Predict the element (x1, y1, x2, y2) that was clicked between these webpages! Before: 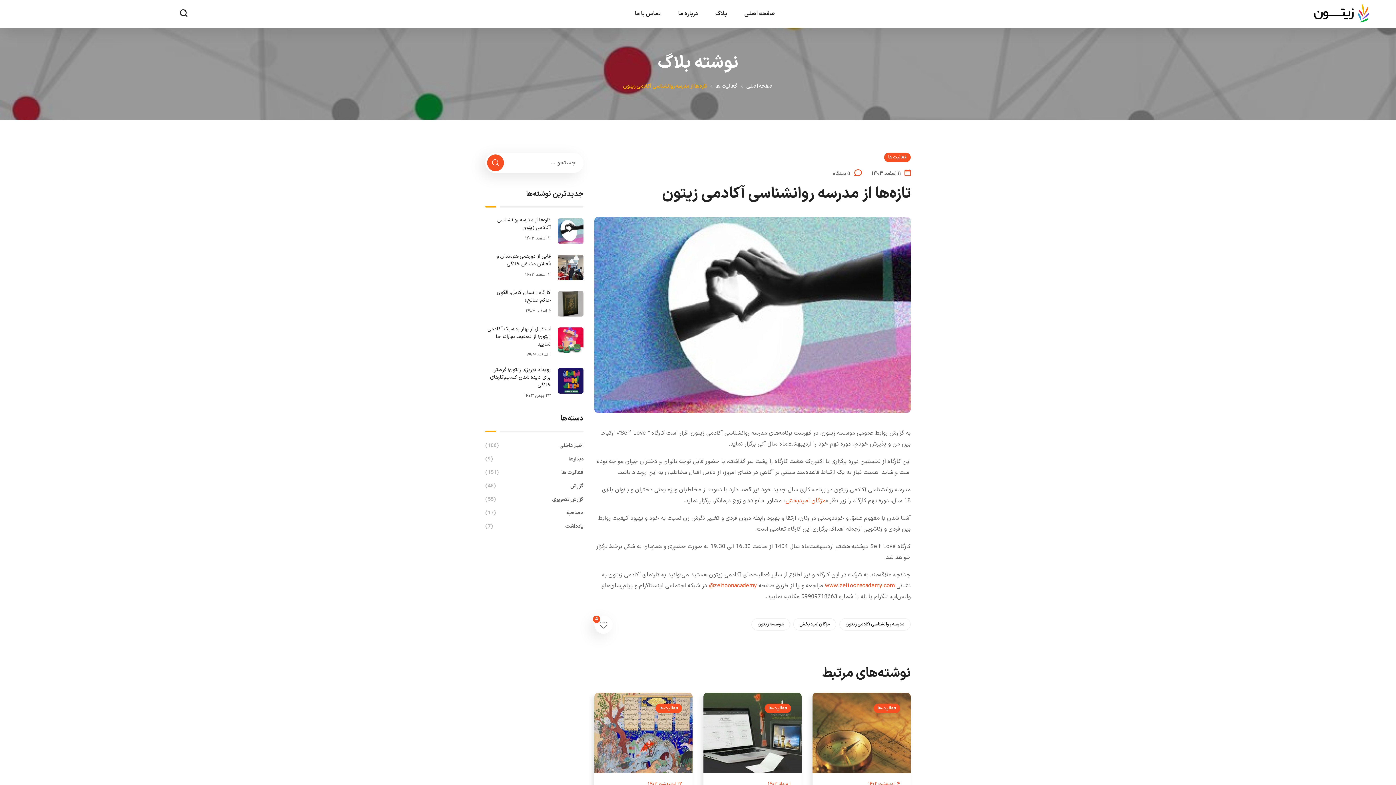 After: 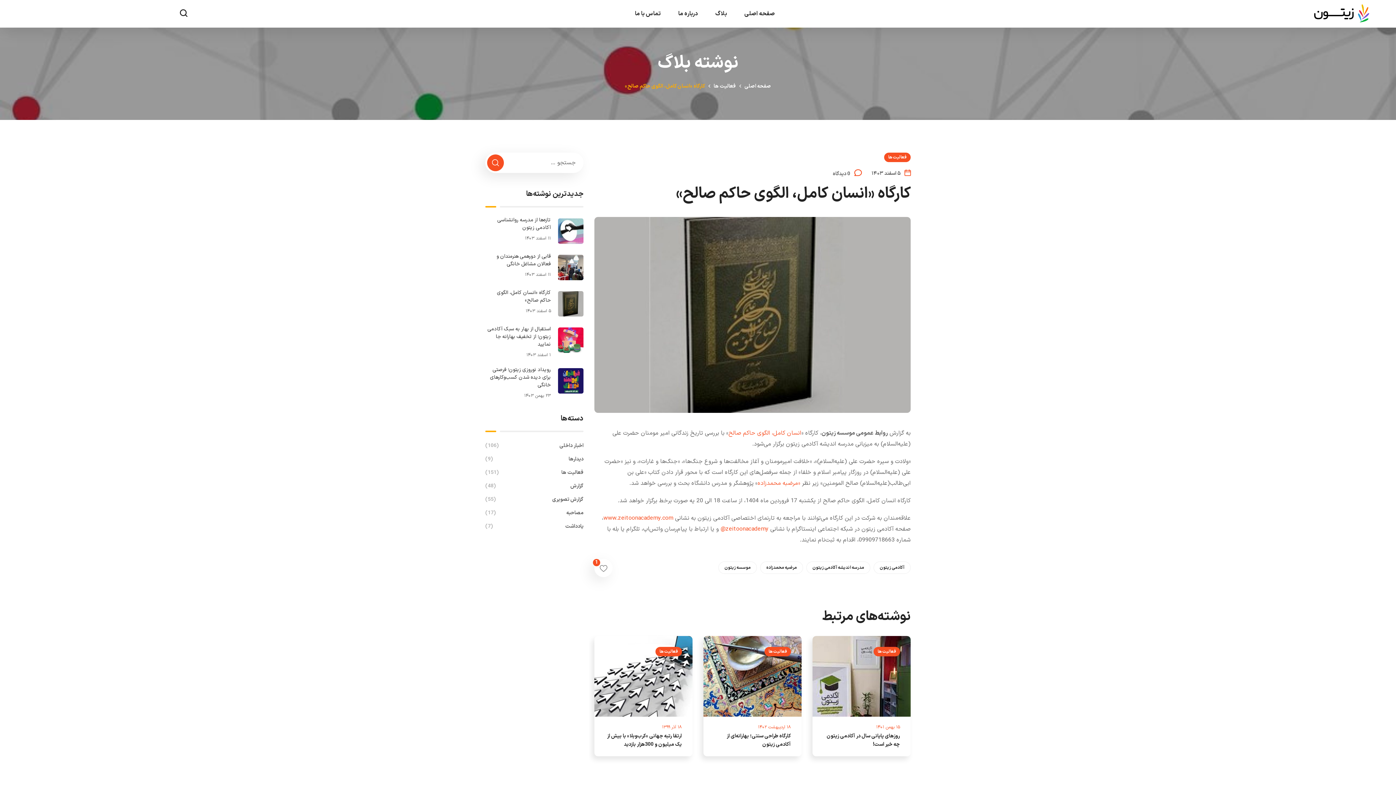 Action: bbox: (485, 289, 583, 314) label: کارگاه «انسان کامل، الگوی حاکم صالح»
۵ اسفند ۱۴۰۳